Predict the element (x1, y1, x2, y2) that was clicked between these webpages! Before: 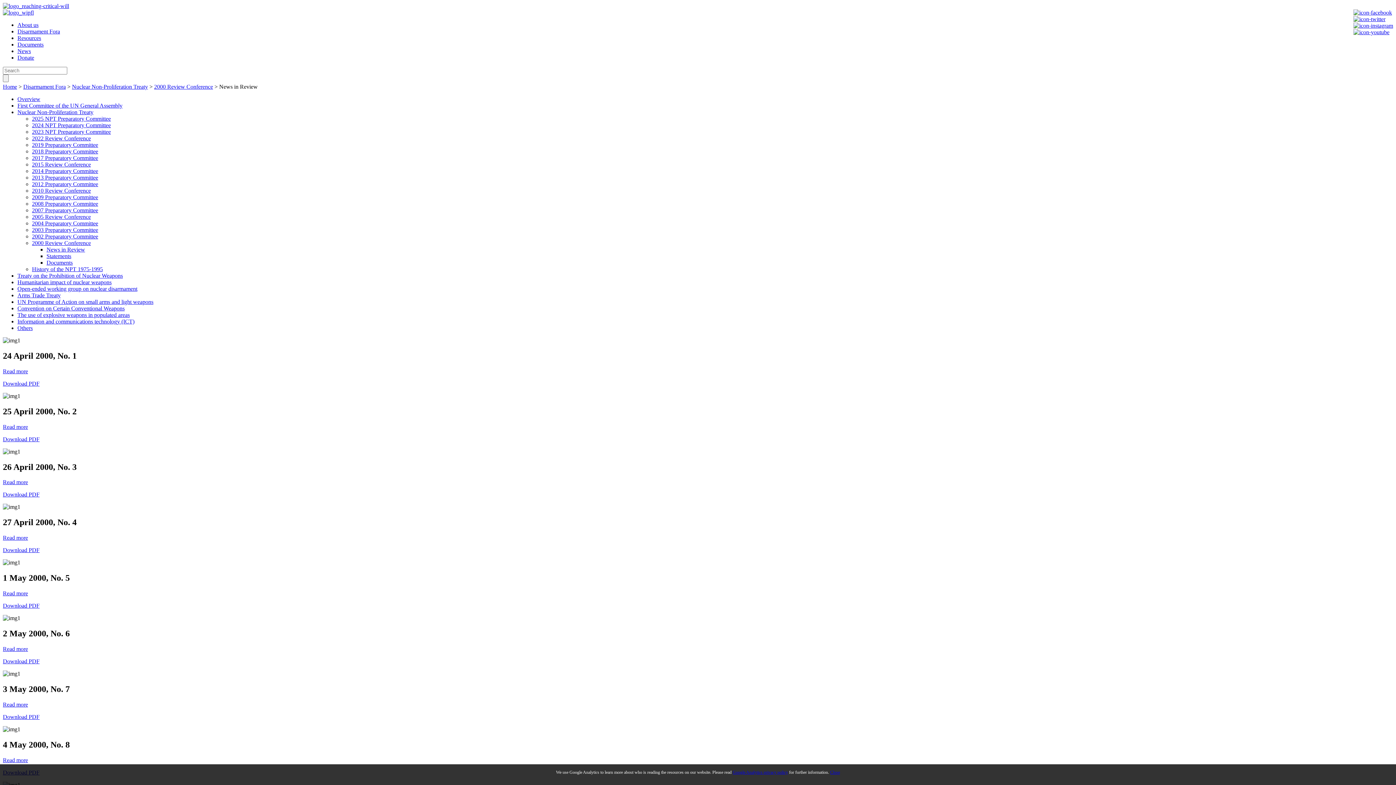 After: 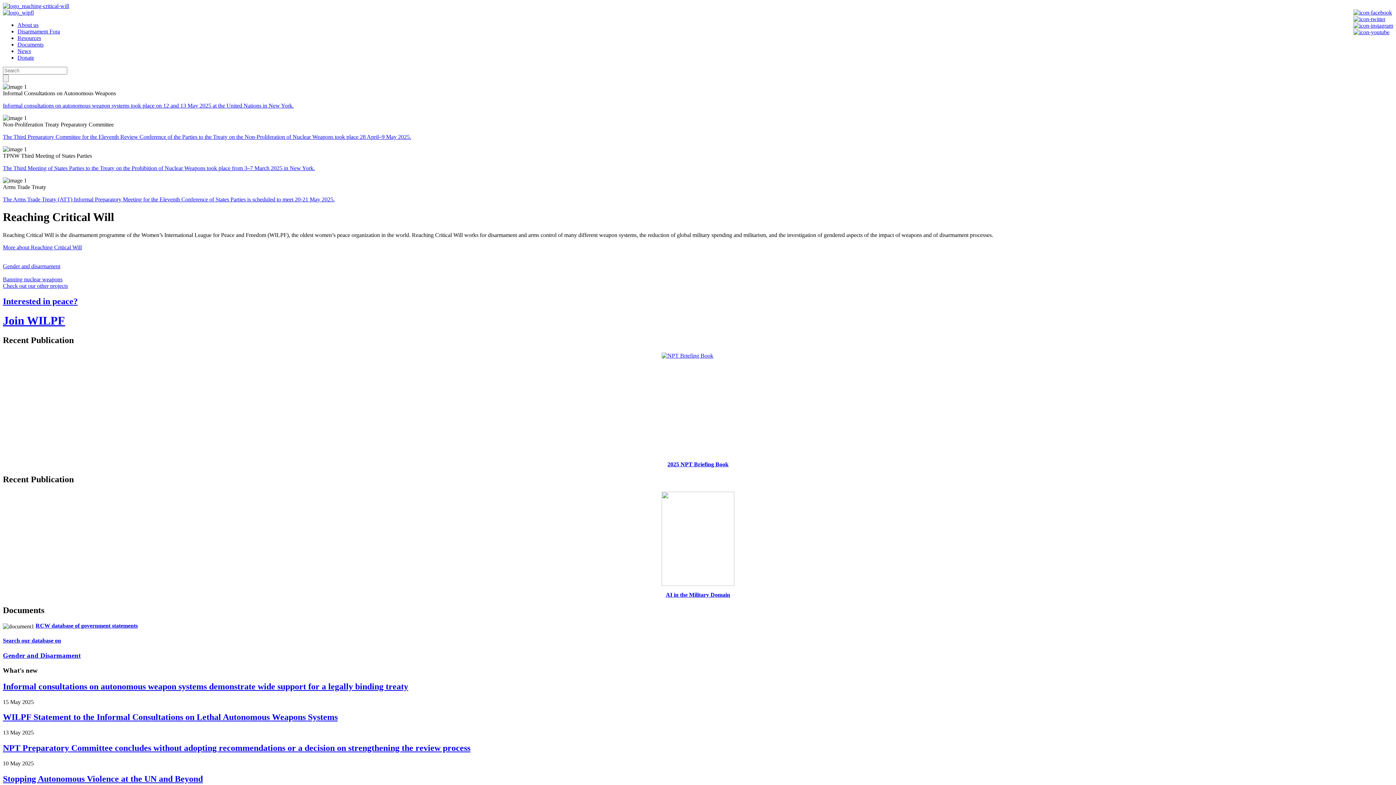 Action: bbox: (2, 83, 17, 89) label: Home